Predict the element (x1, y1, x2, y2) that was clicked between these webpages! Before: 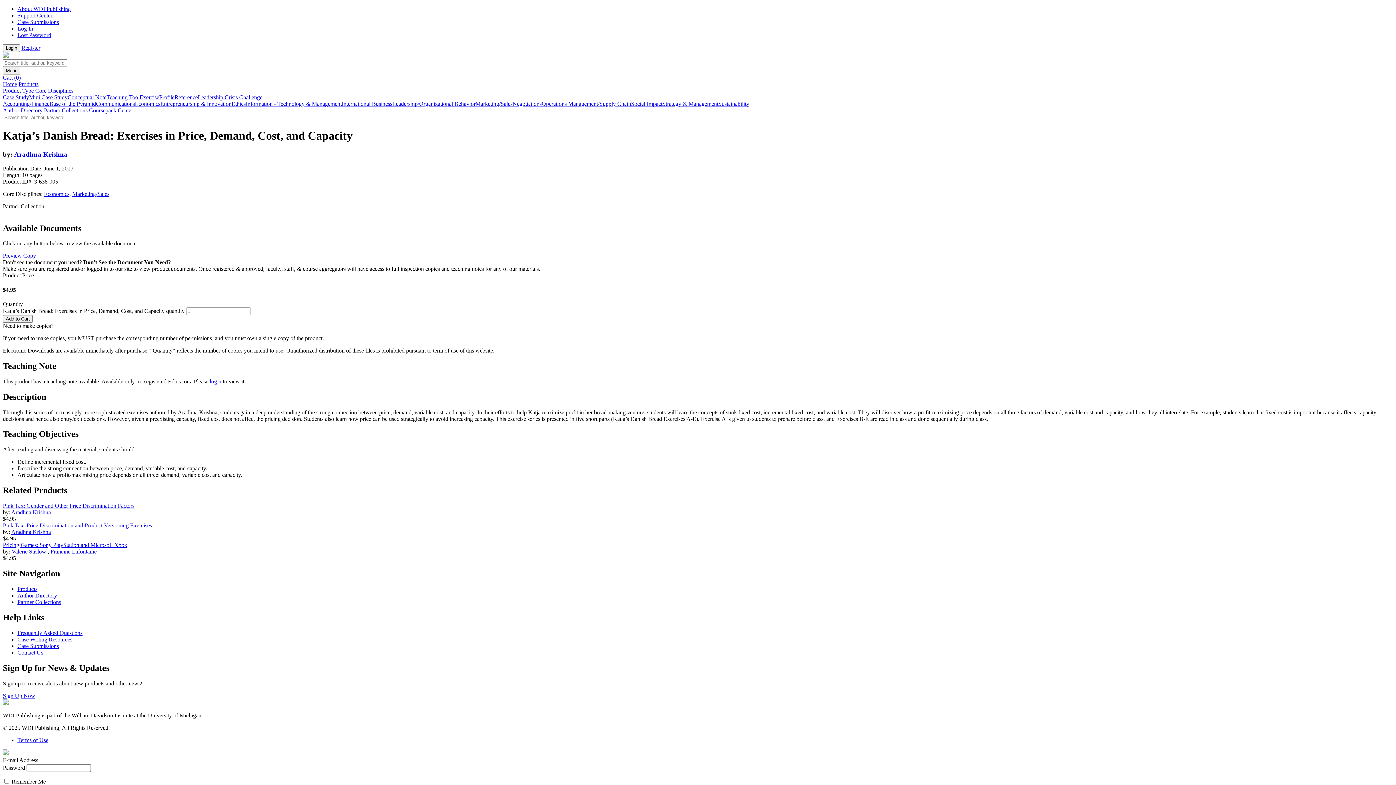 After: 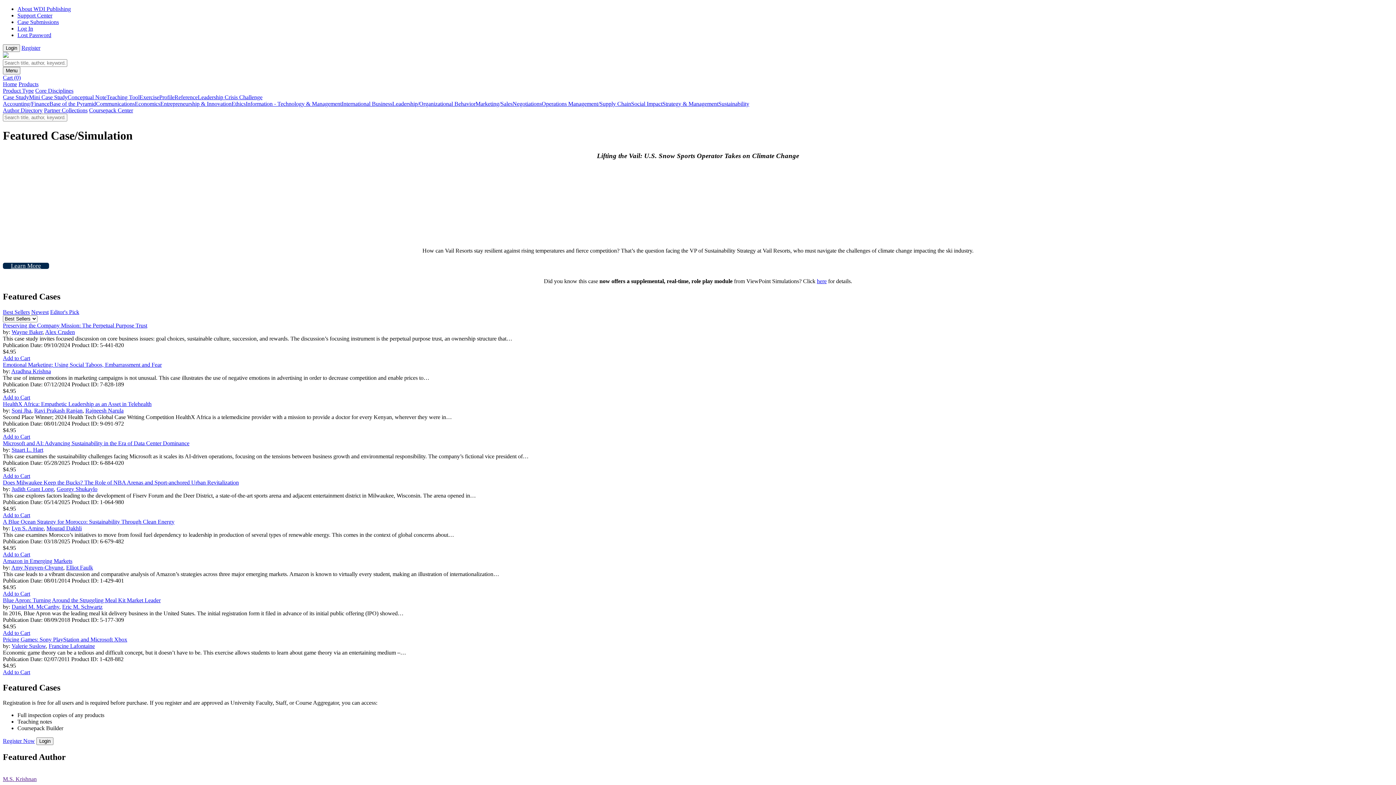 Action: bbox: (72, 190, 109, 196) label: Marketing/Sales